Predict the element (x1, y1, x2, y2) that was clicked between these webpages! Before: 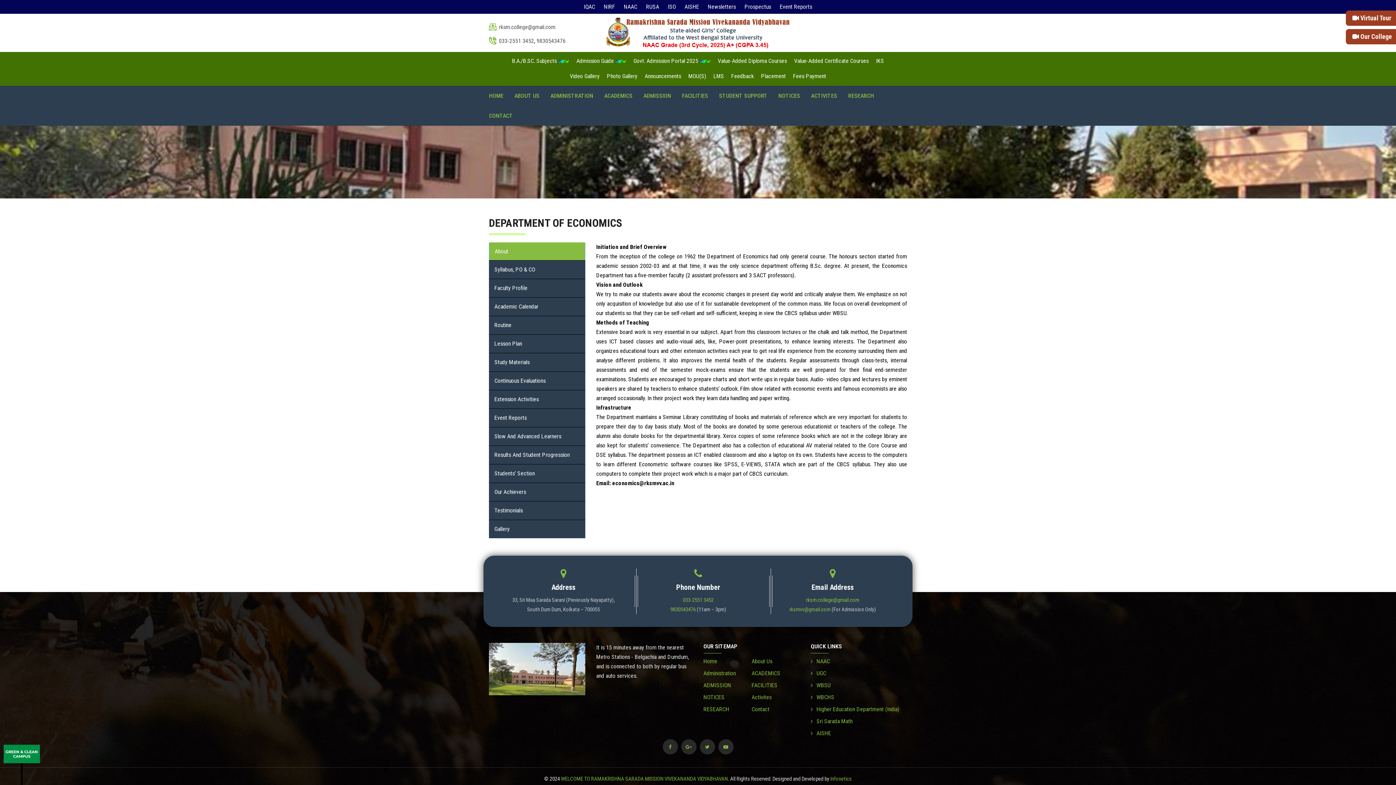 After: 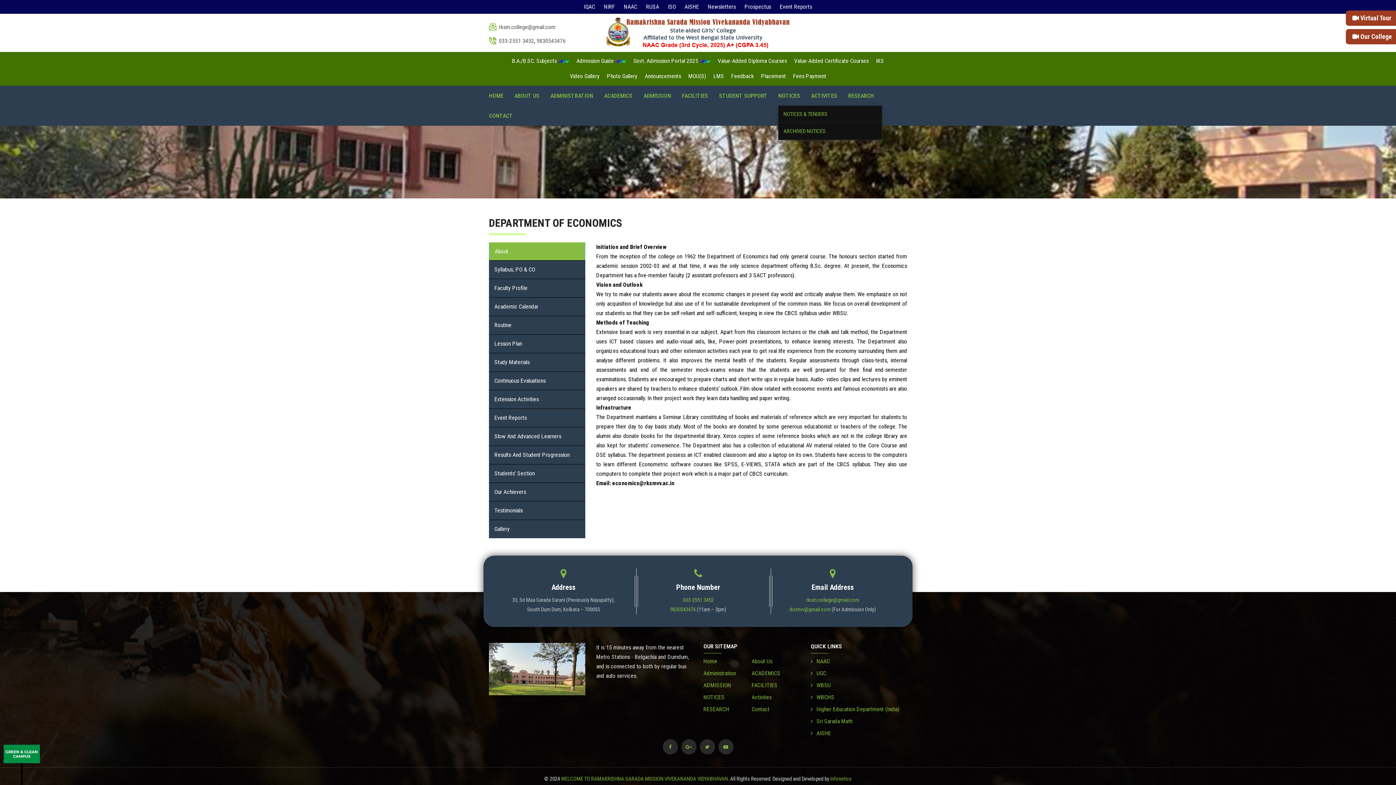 Action: label: NOTICES bbox: (778, 85, 800, 105)